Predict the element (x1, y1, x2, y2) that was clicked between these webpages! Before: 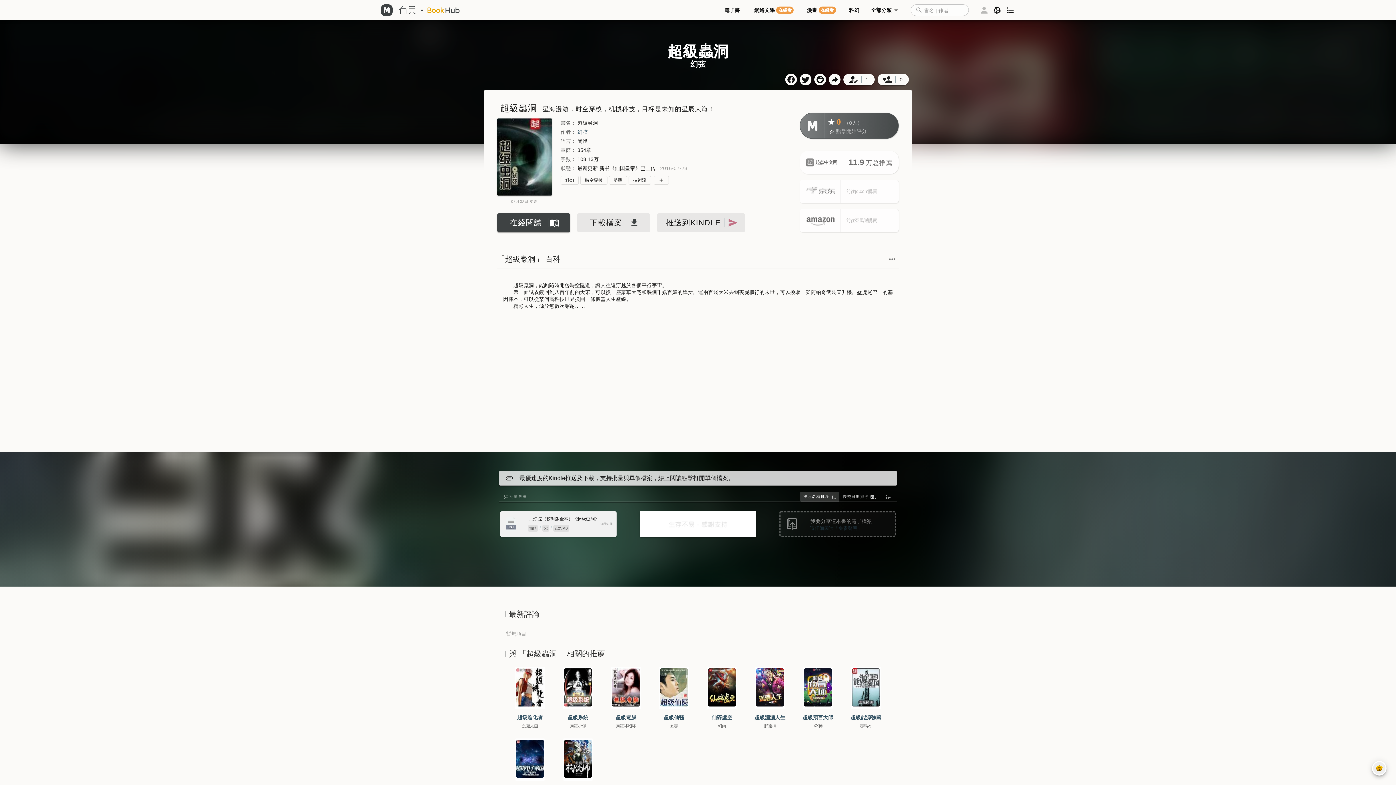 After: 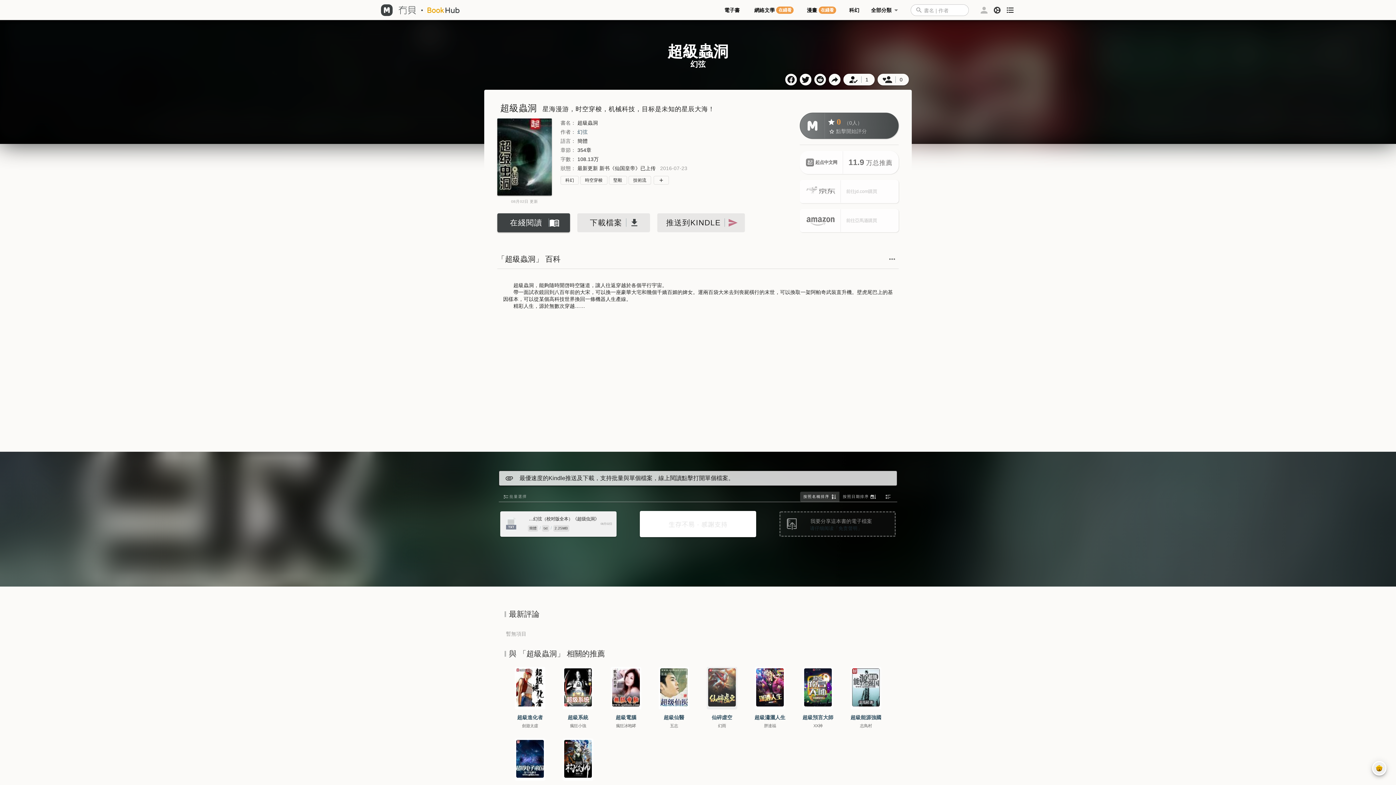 Action: bbox: (706, 667, 737, 709)